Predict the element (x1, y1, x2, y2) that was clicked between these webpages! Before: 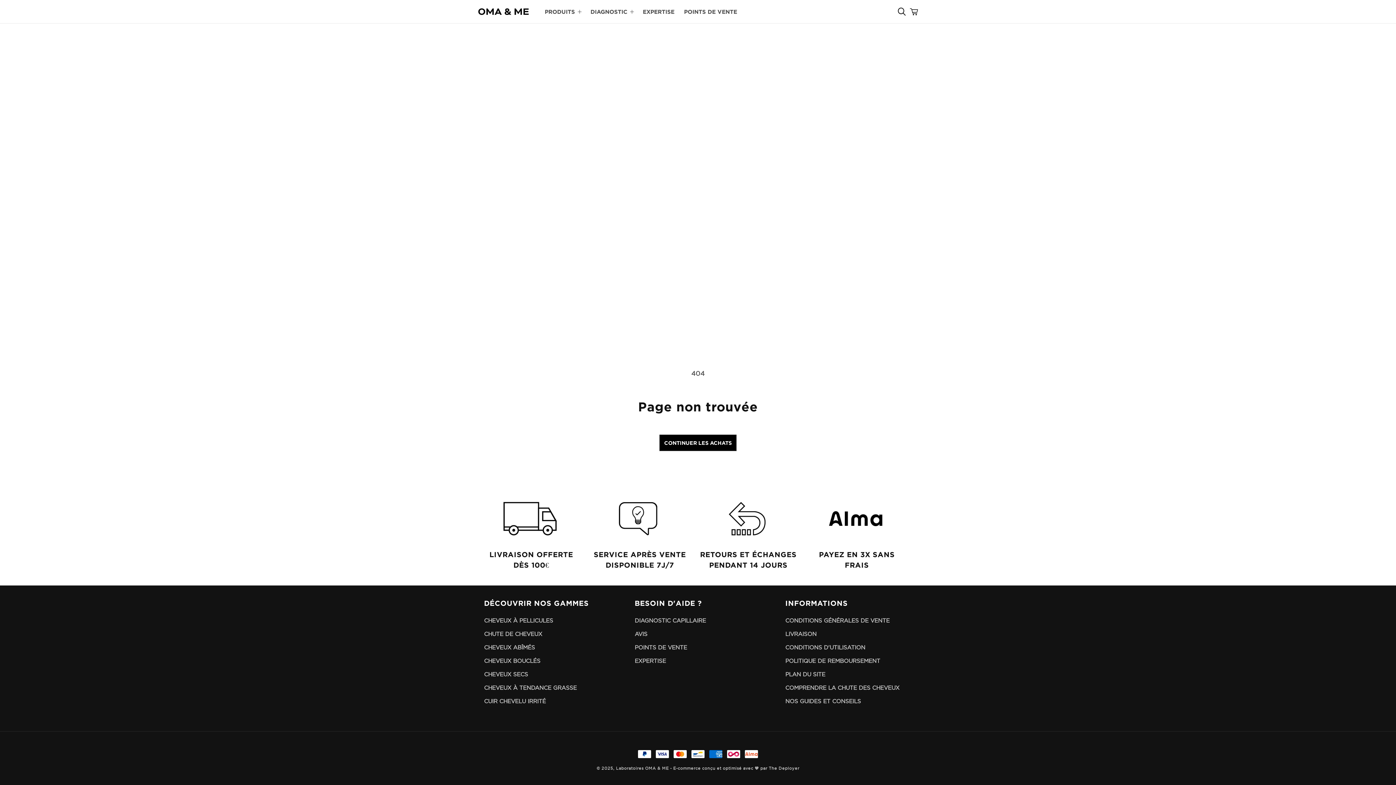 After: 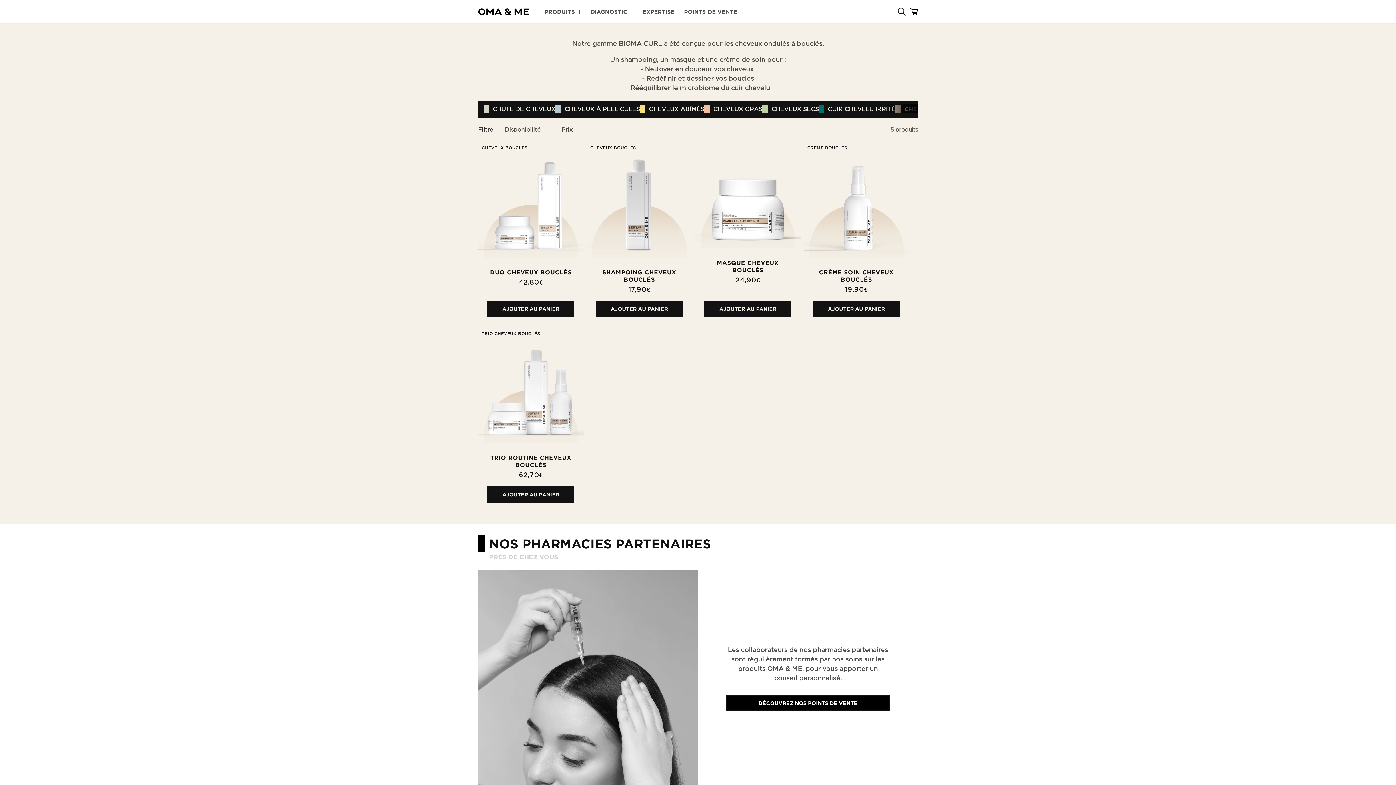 Action: label: CHEVEUX BOUCLÉS bbox: (484, 654, 540, 666)